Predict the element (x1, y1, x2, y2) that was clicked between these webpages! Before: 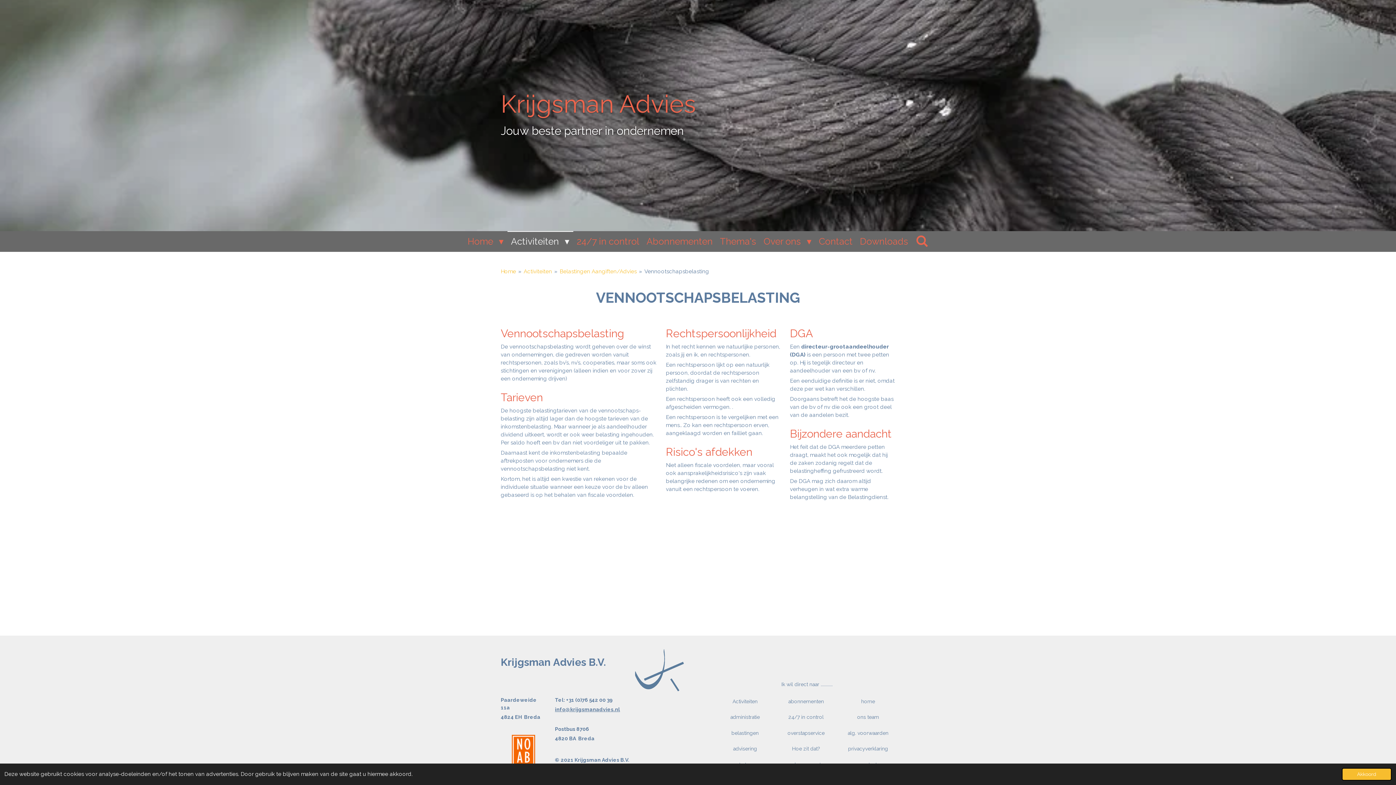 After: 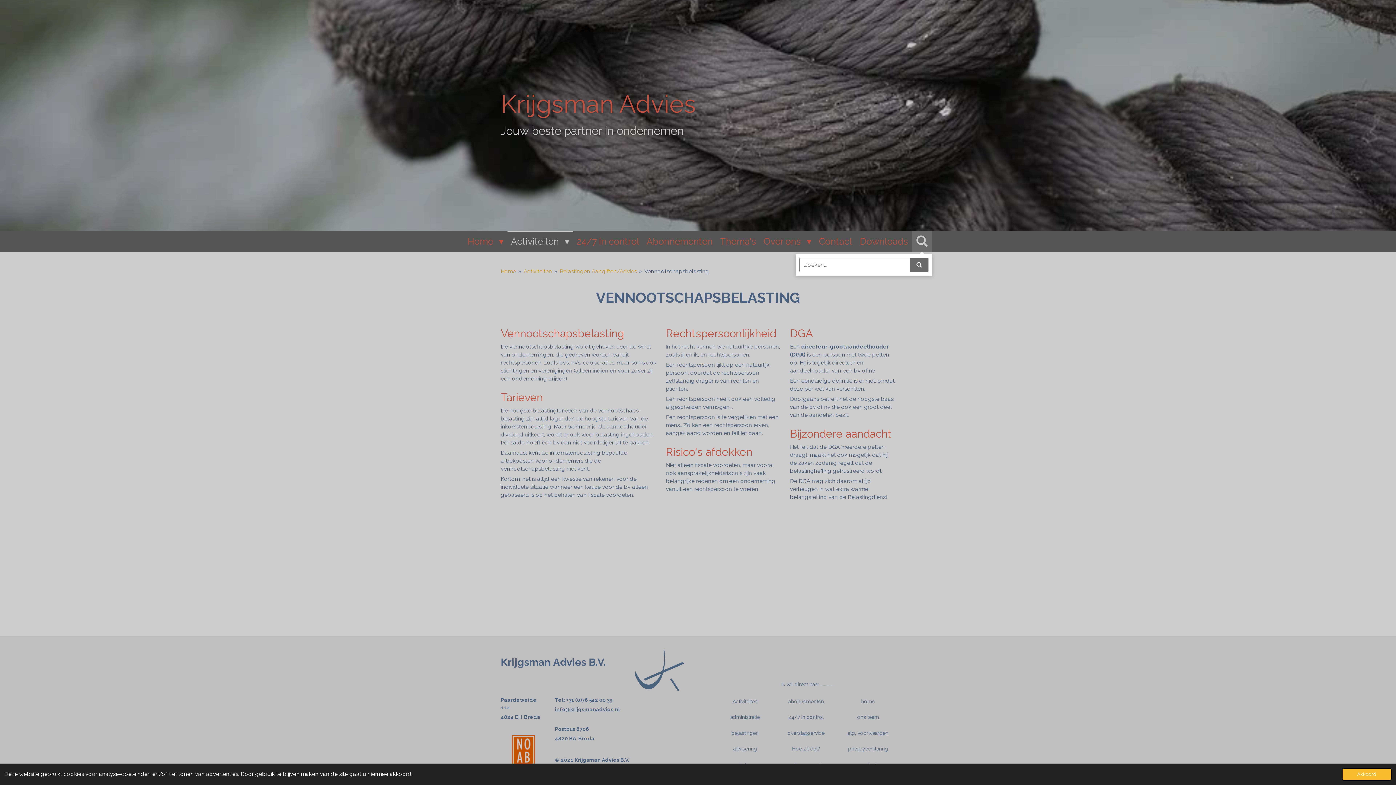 Action: bbox: (912, 231, 932, 252)